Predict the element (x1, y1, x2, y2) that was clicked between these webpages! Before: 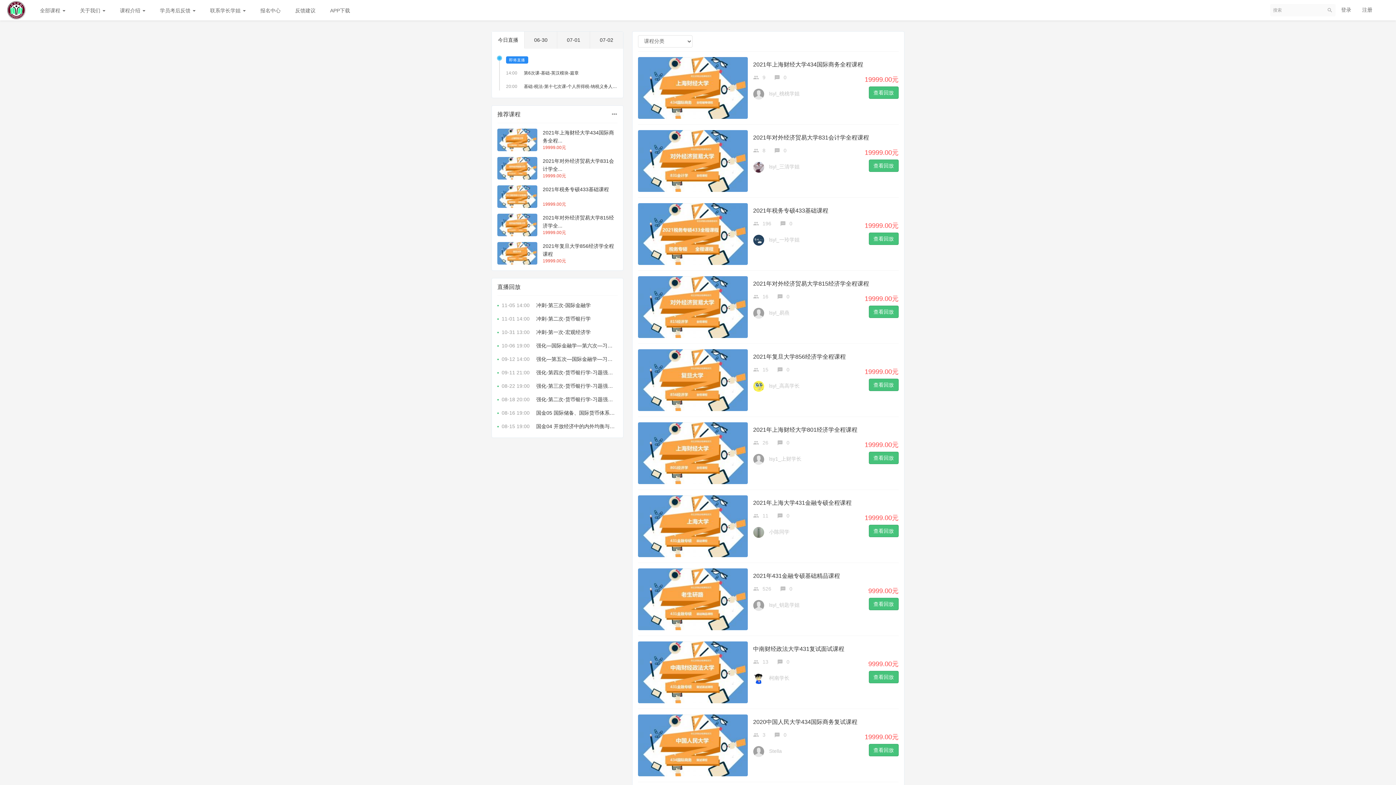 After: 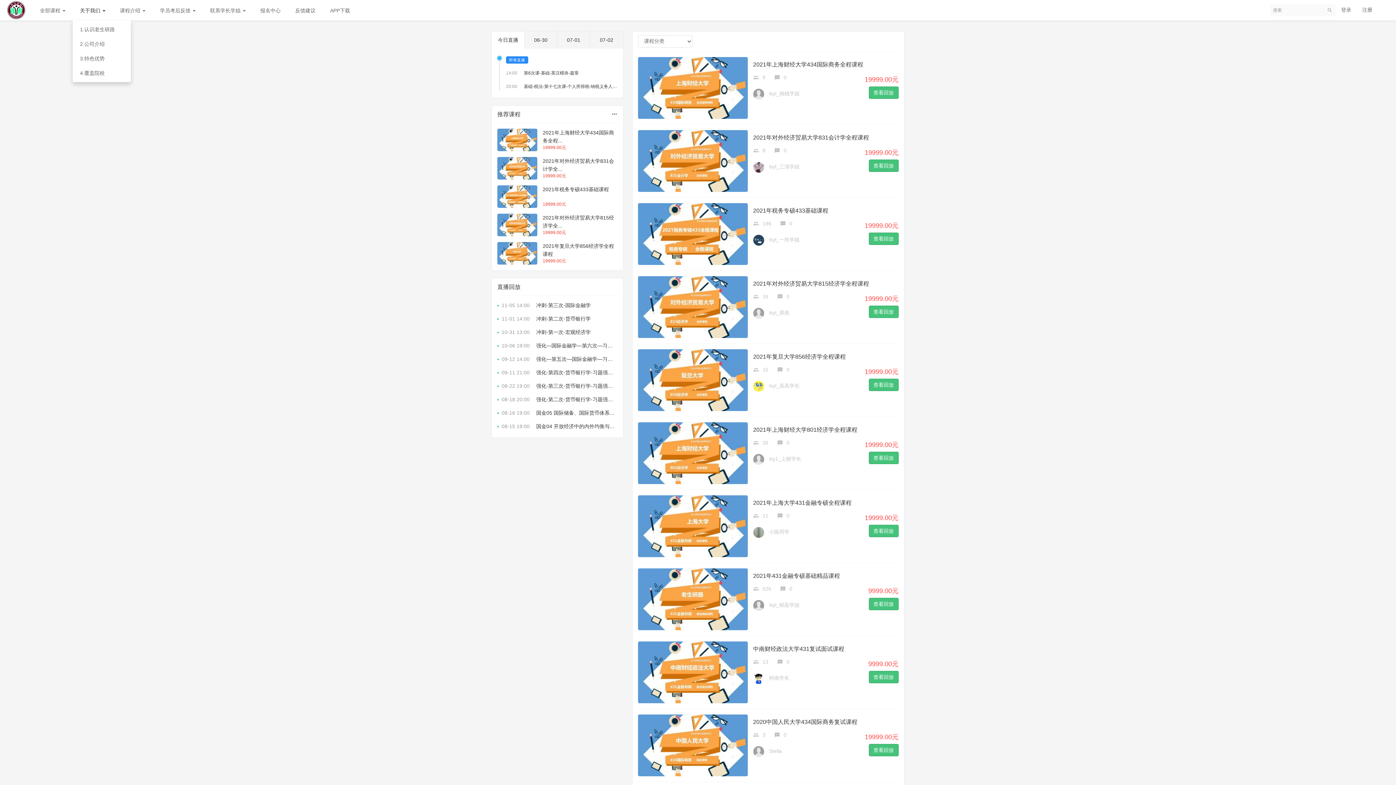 Action: label: 关于我们  bbox: (72, 0, 112, 20)